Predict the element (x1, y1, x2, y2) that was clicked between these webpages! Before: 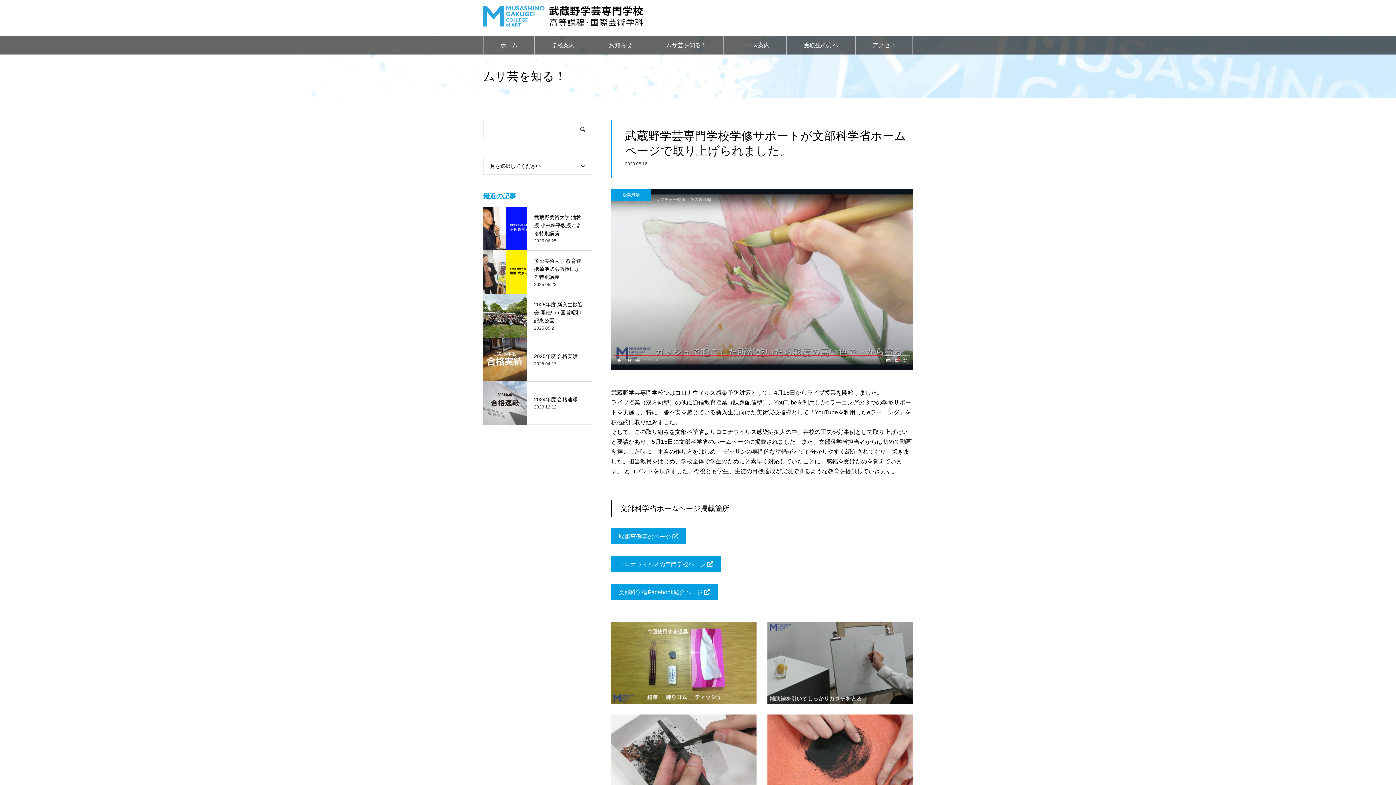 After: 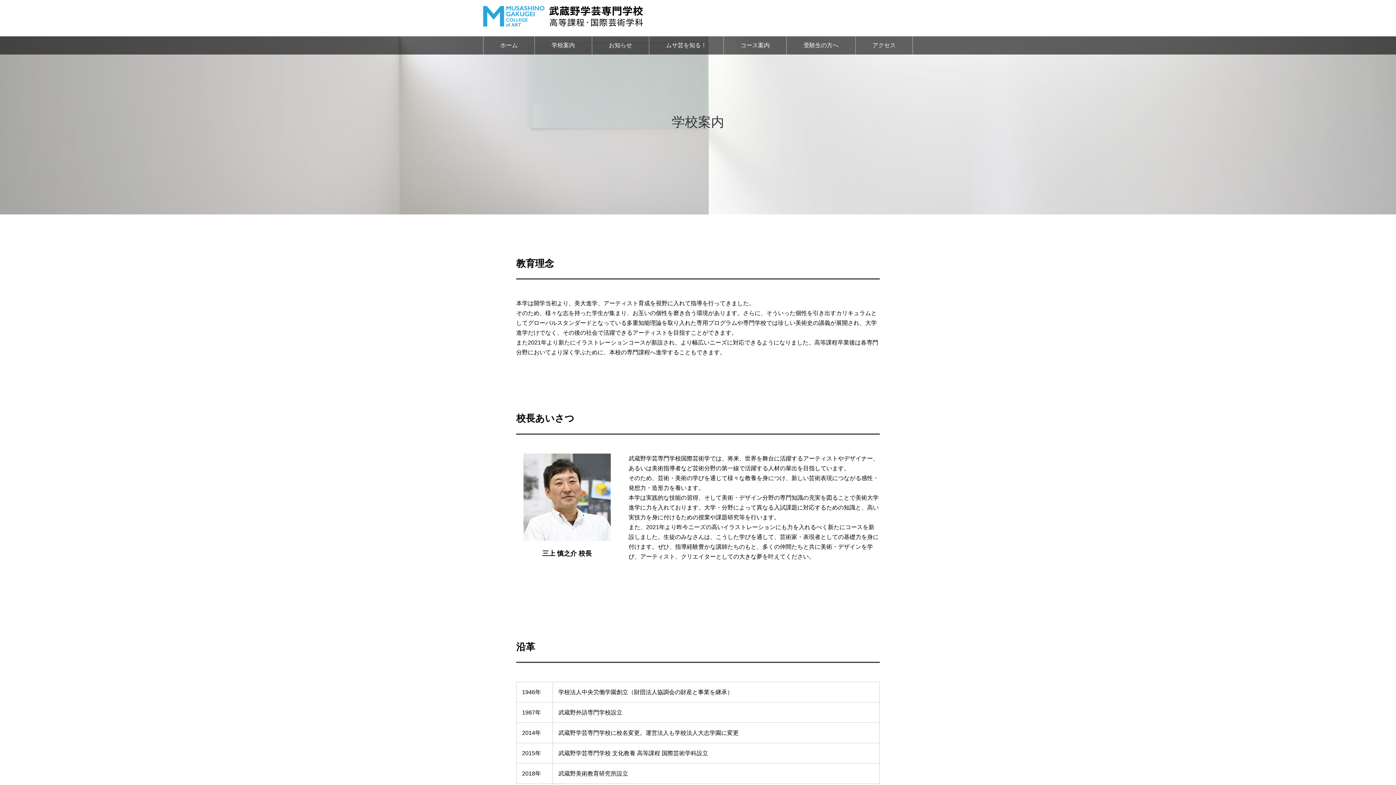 Action: bbox: (535, 36, 591, 54) label: 学校案内